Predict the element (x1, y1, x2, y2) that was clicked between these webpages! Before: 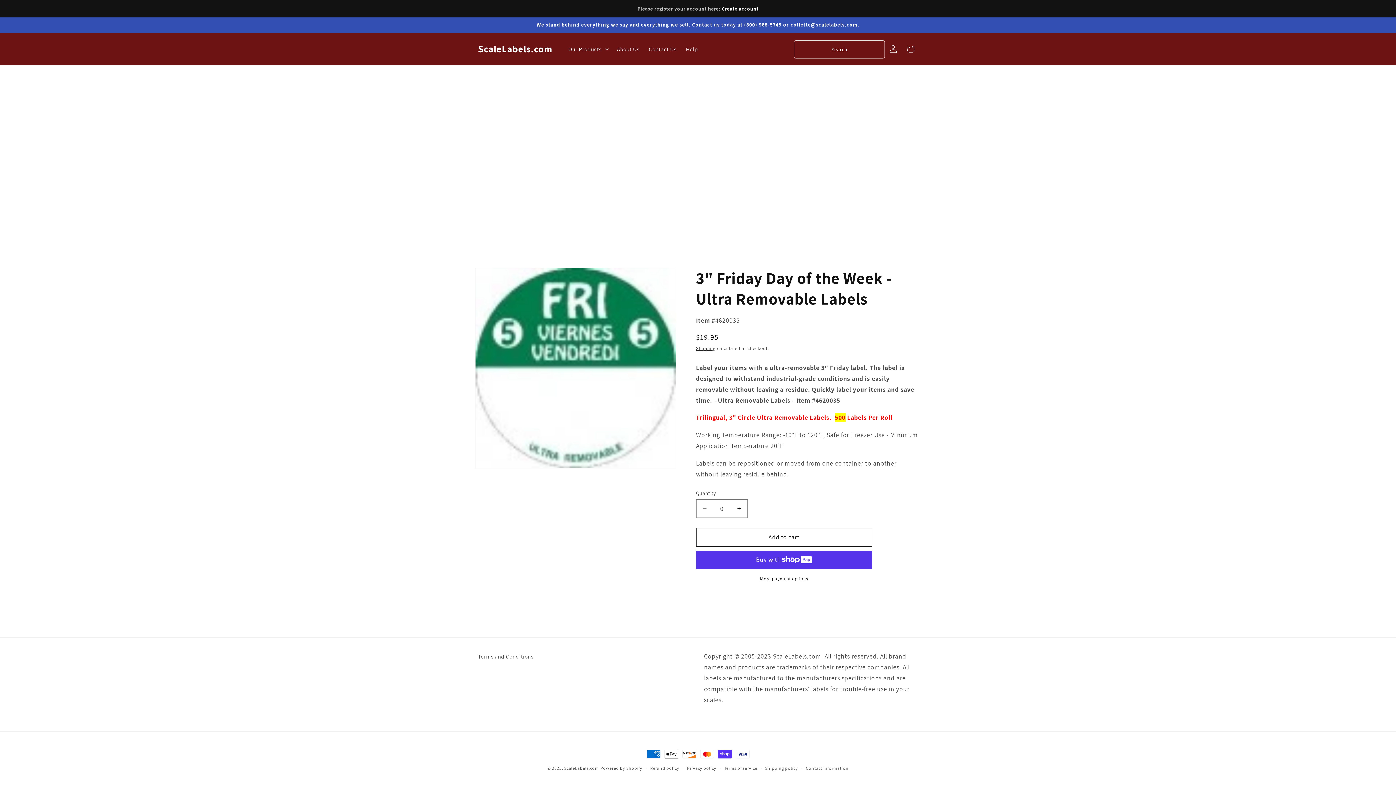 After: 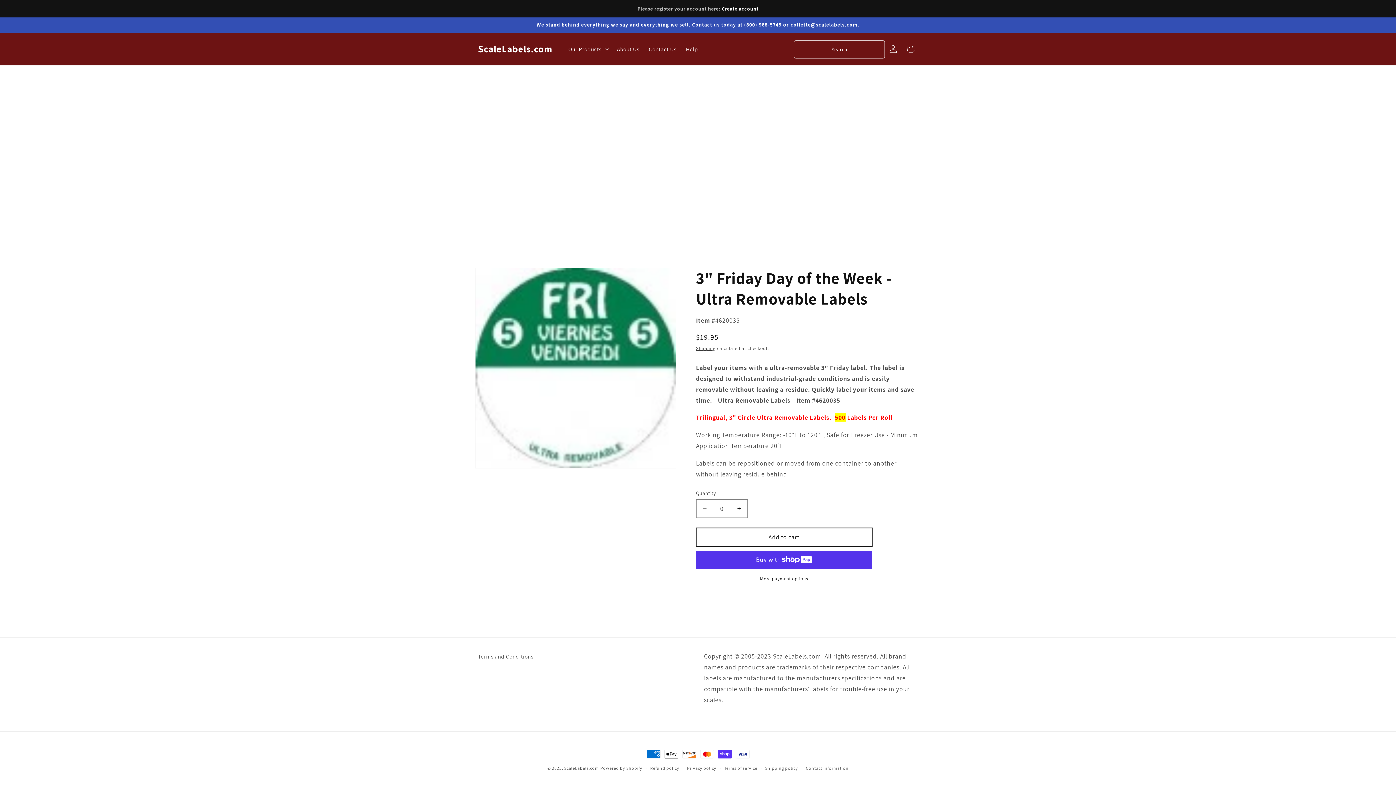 Action: label: Add to cart bbox: (696, 528, 872, 546)